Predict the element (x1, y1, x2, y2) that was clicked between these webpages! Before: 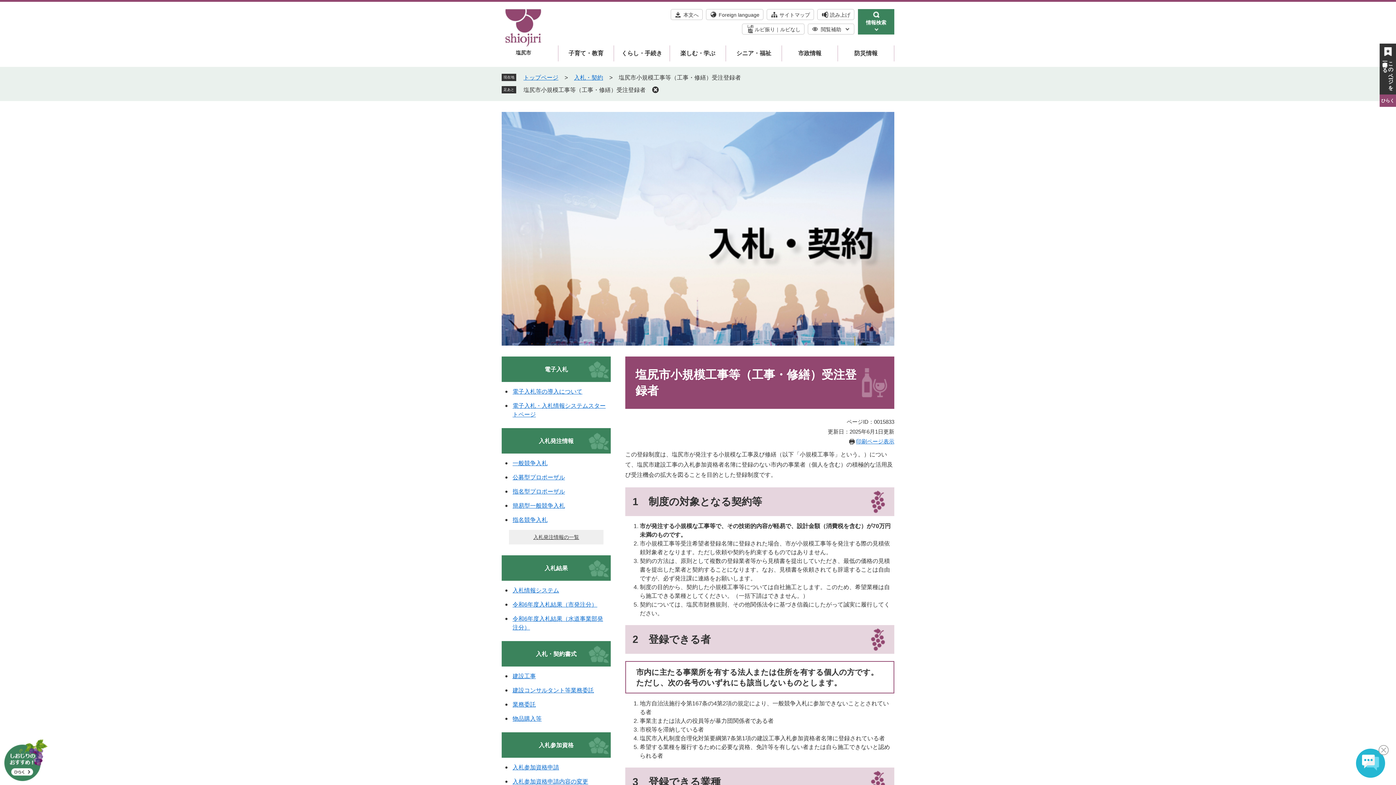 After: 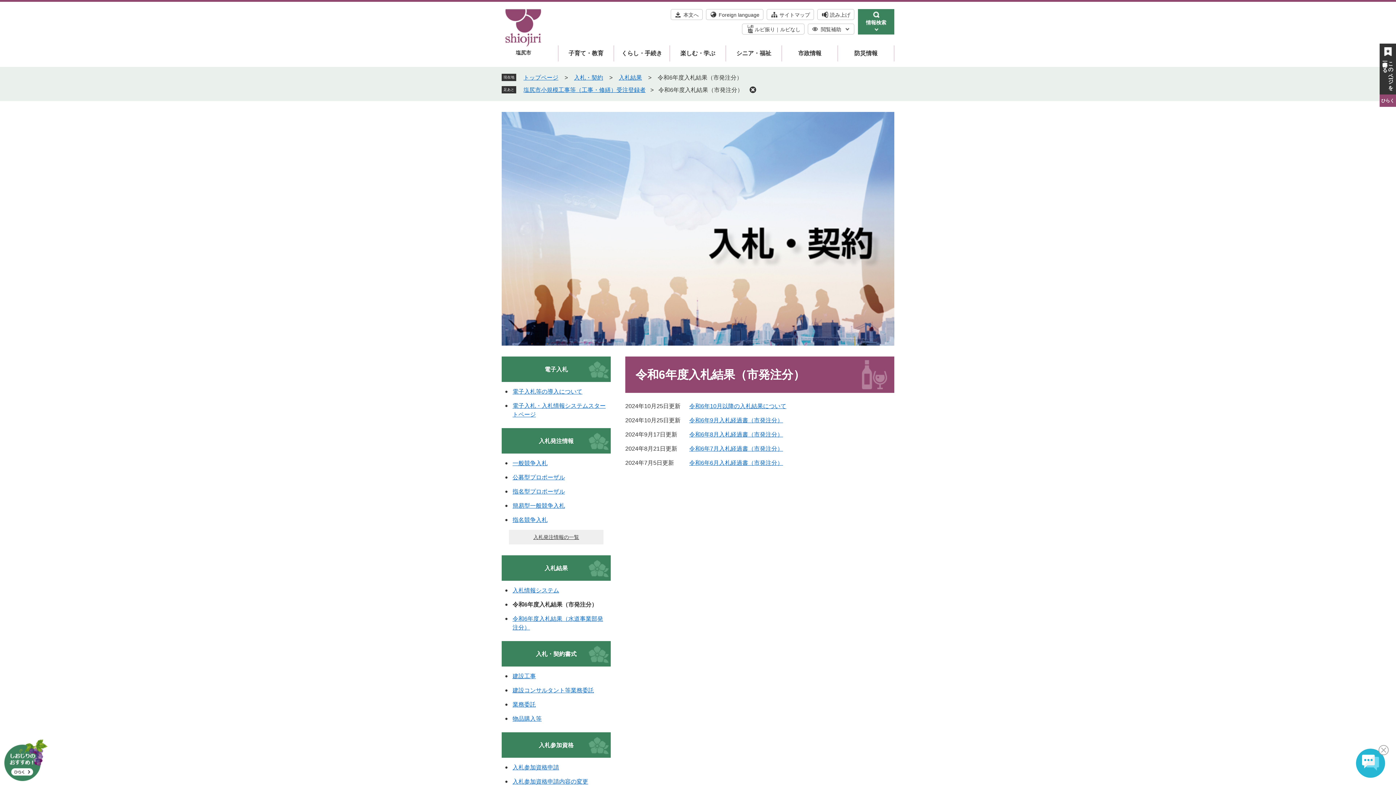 Action: label: 令和6年度入札結果（市発注分） bbox: (512, 601, 597, 607)